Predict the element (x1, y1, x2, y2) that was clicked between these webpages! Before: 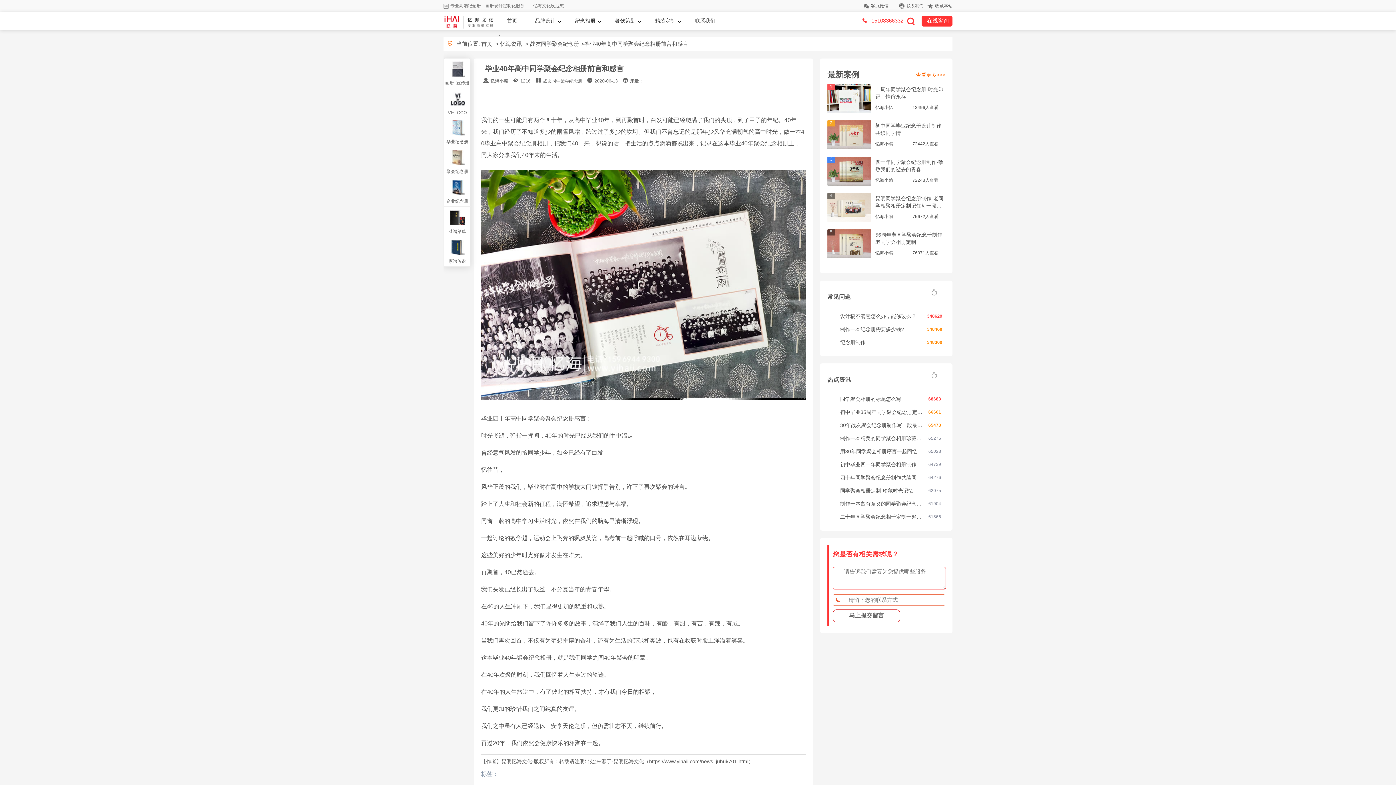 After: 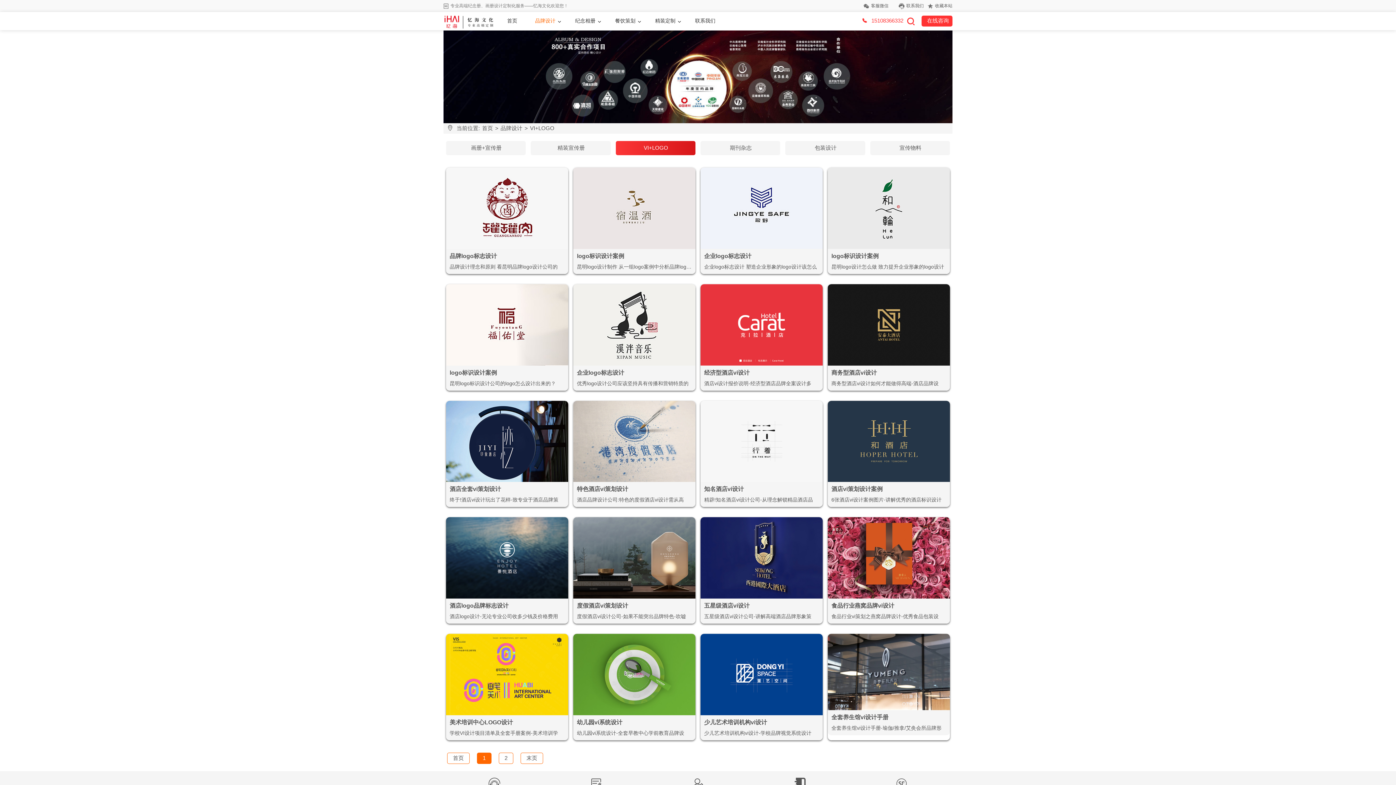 Action: bbox: (443, 88, 471, 117) label: VI+LOGO